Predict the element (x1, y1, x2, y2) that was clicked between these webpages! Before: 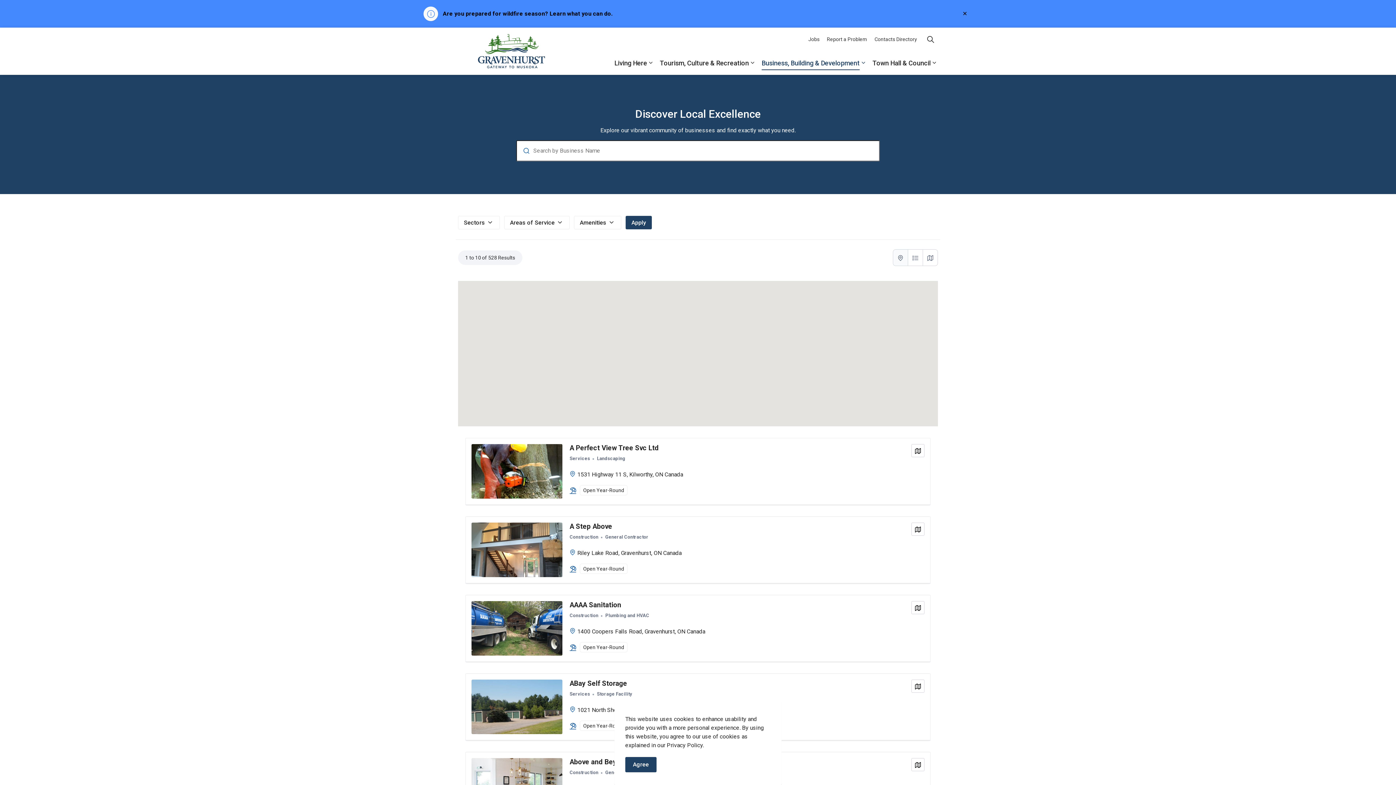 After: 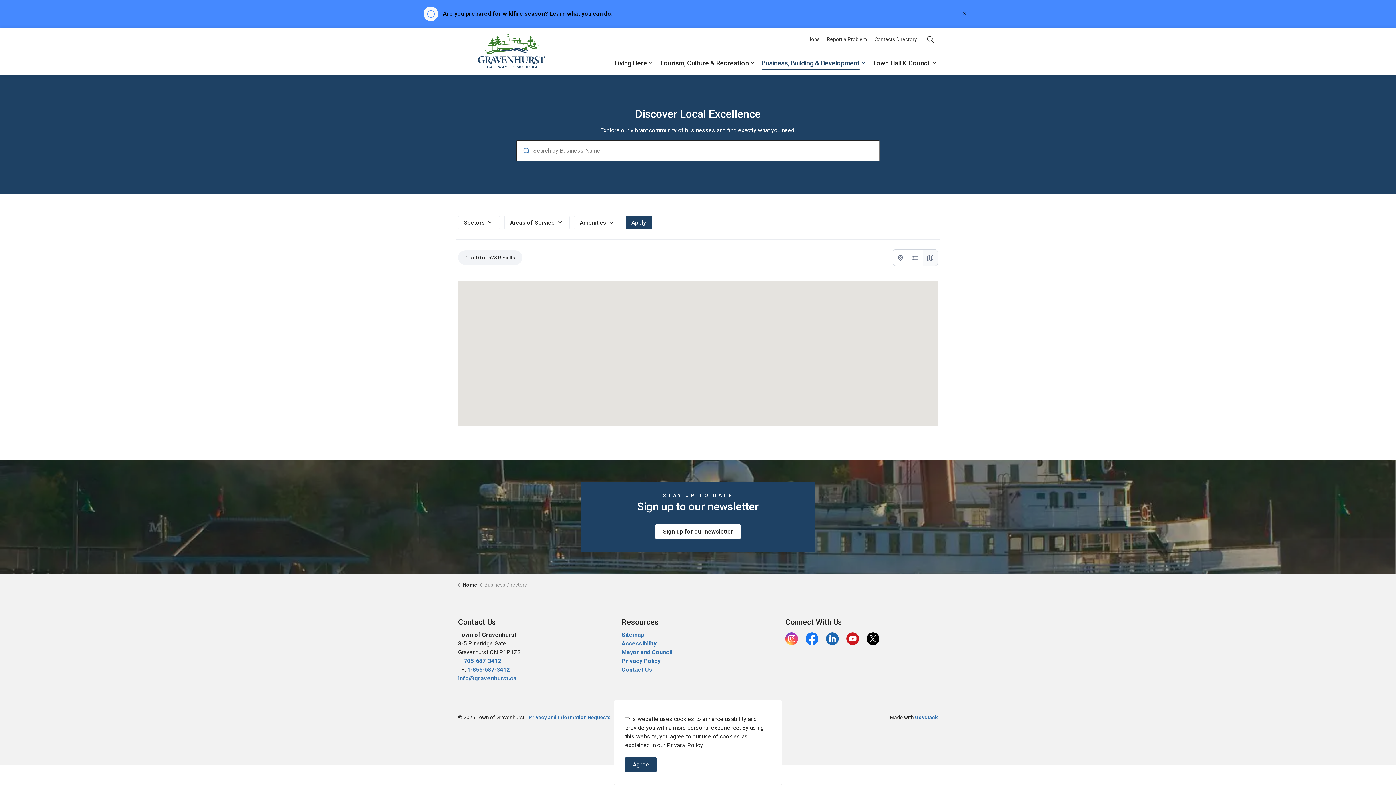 Action: bbox: (923, 249, 938, 266) label: Map View